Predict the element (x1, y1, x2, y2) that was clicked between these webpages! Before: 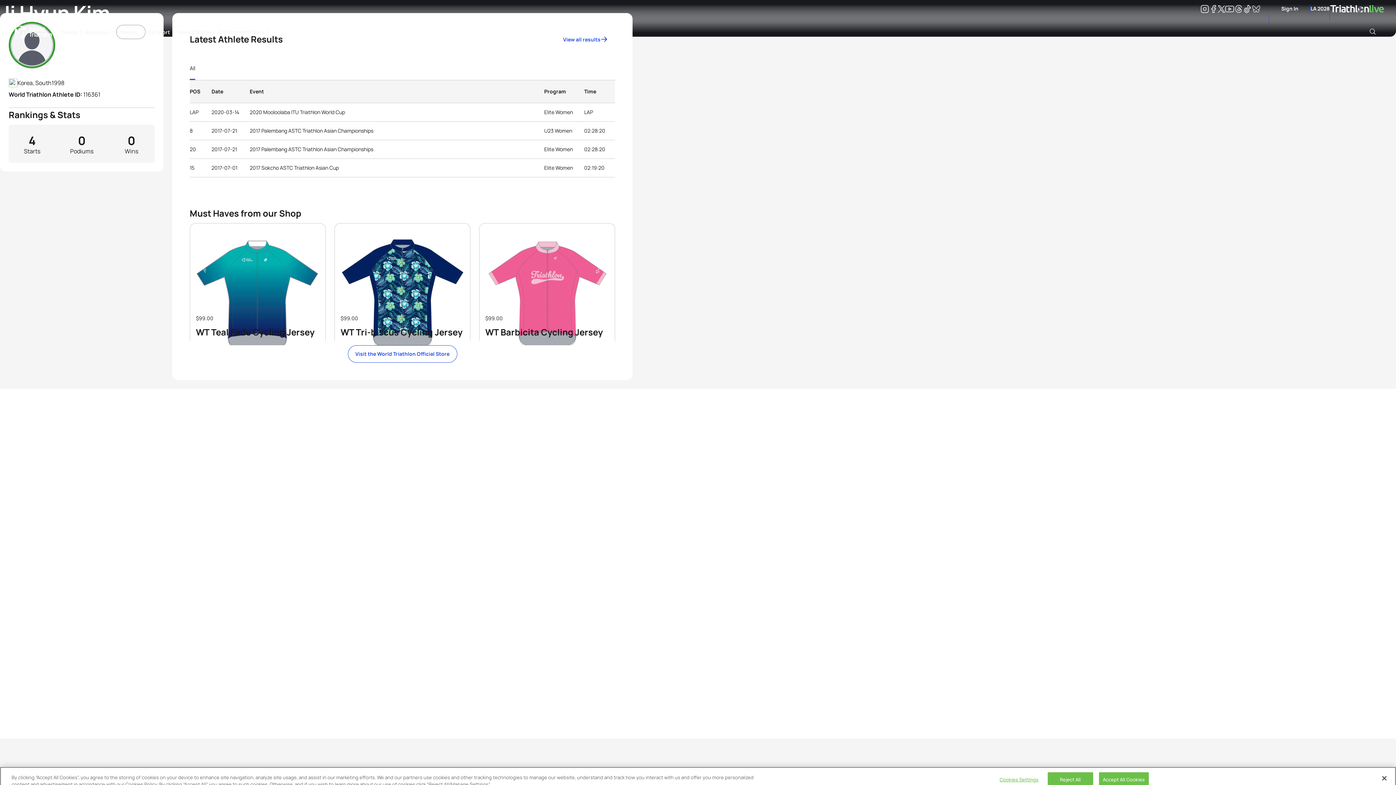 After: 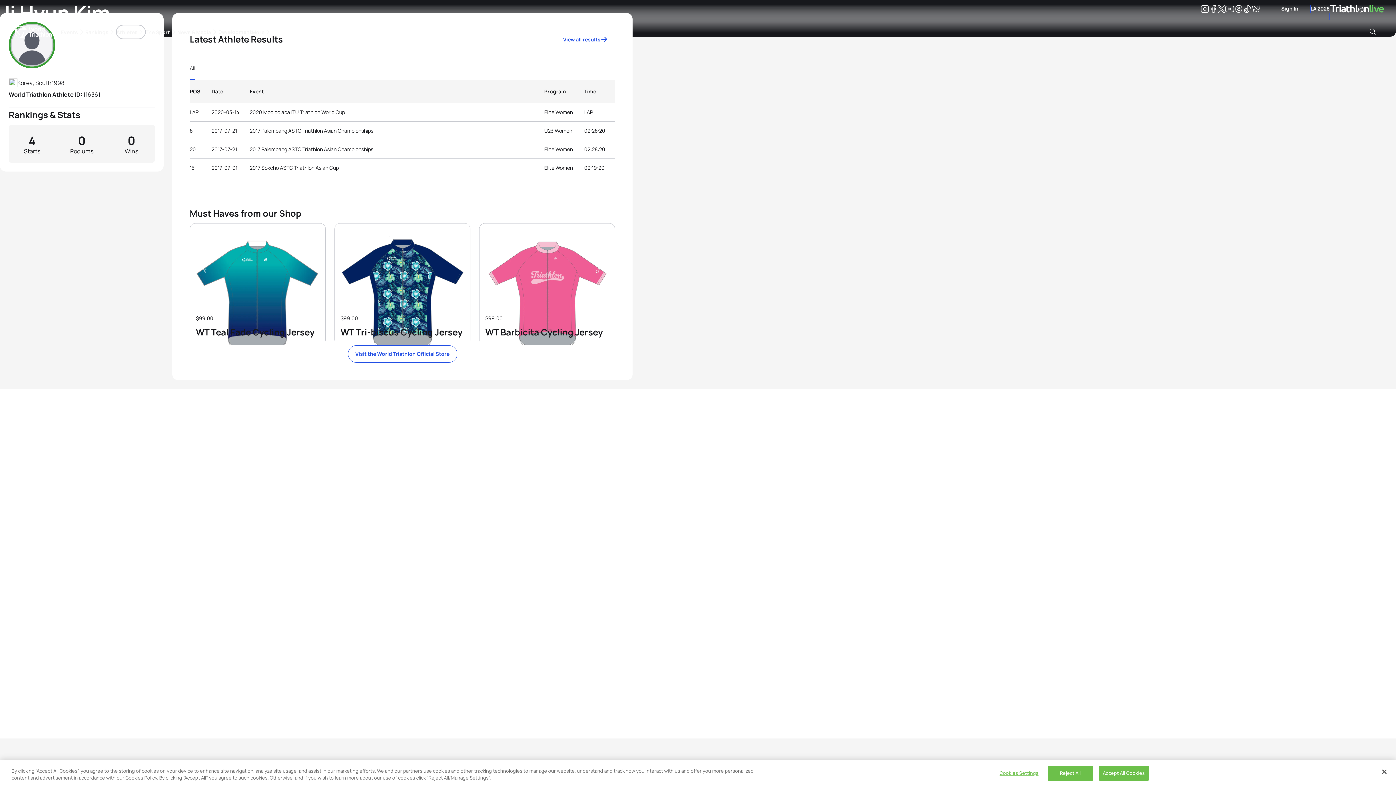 Action: bbox: (1281, 4, 1298, 12) label: Sign In